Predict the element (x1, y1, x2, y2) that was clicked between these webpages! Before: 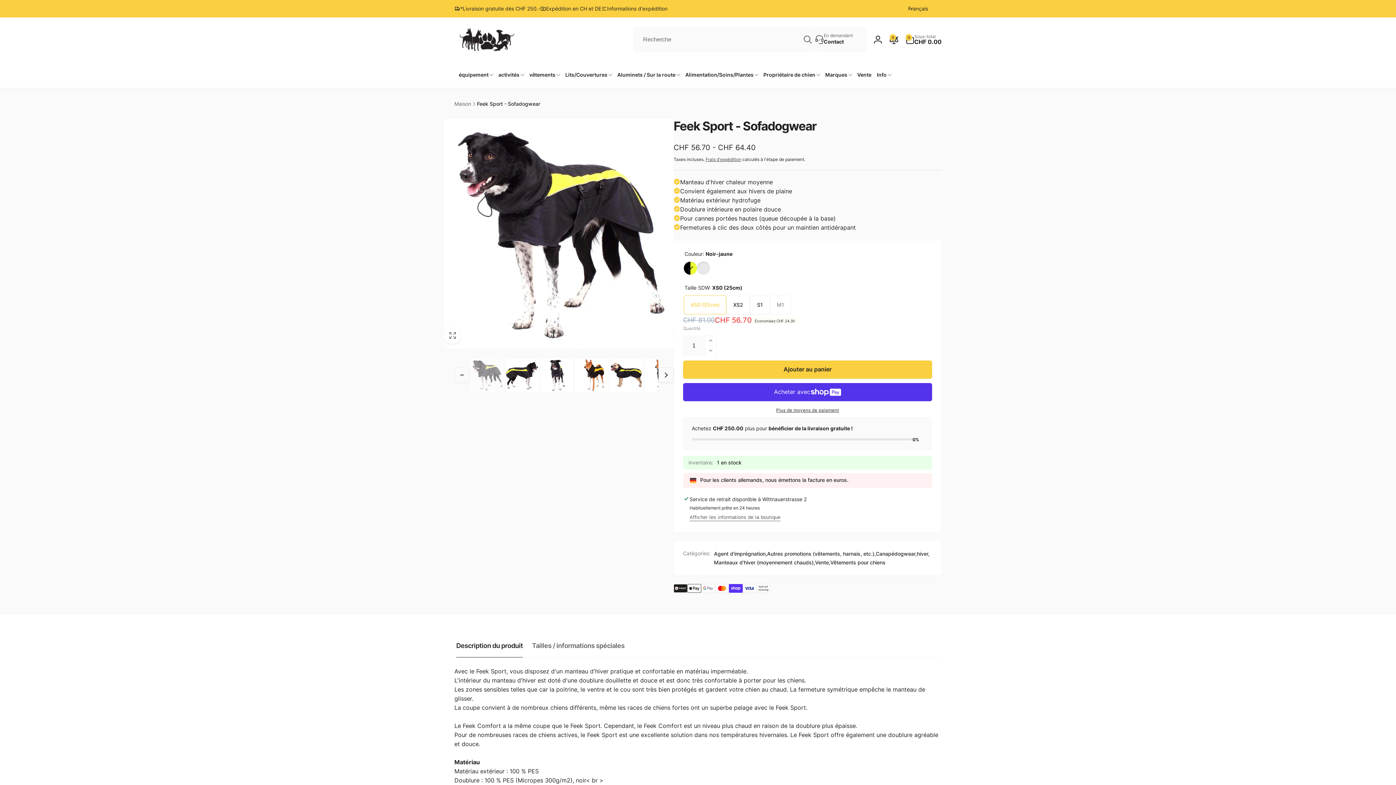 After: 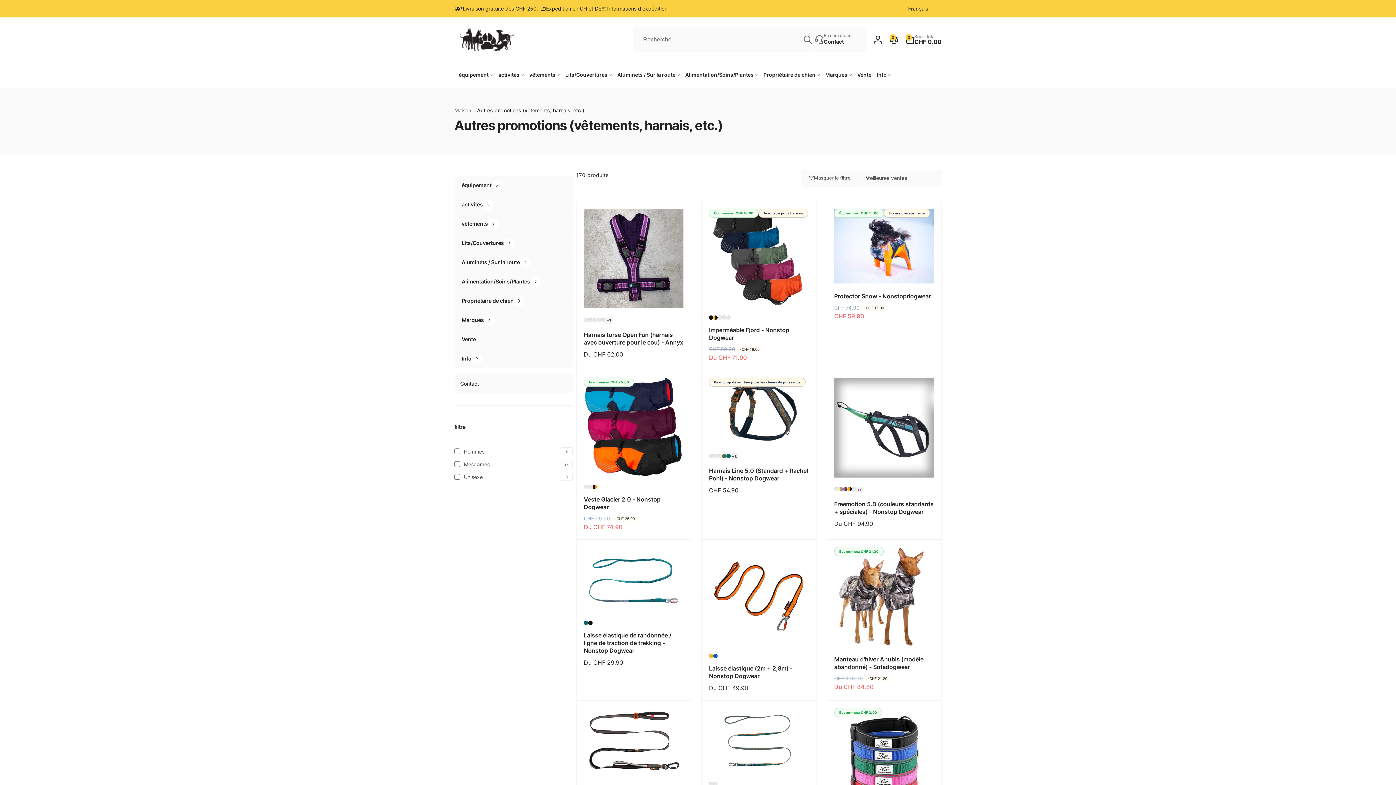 Action: label: Autres promotions (vêtements, harnais, etc.), bbox: (767, 549, 876, 558)